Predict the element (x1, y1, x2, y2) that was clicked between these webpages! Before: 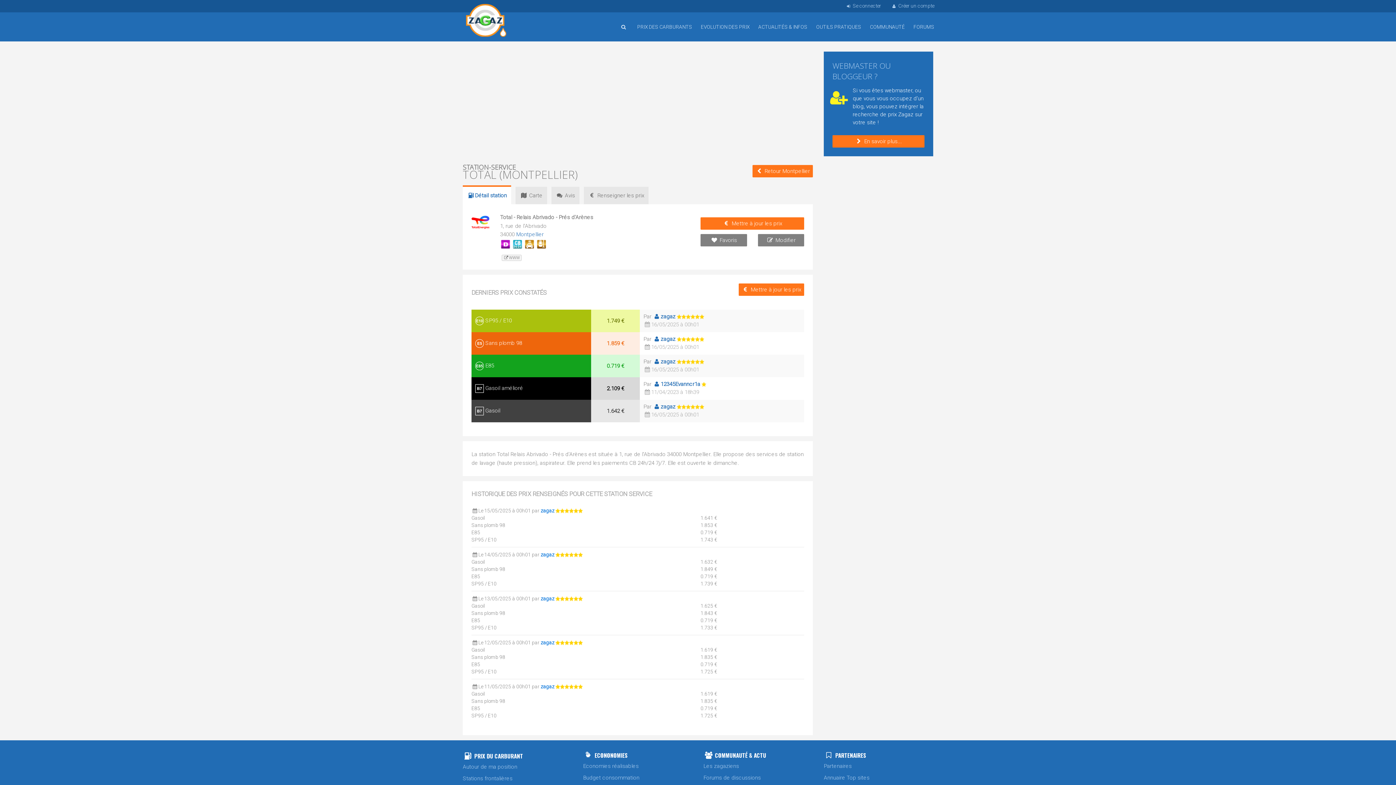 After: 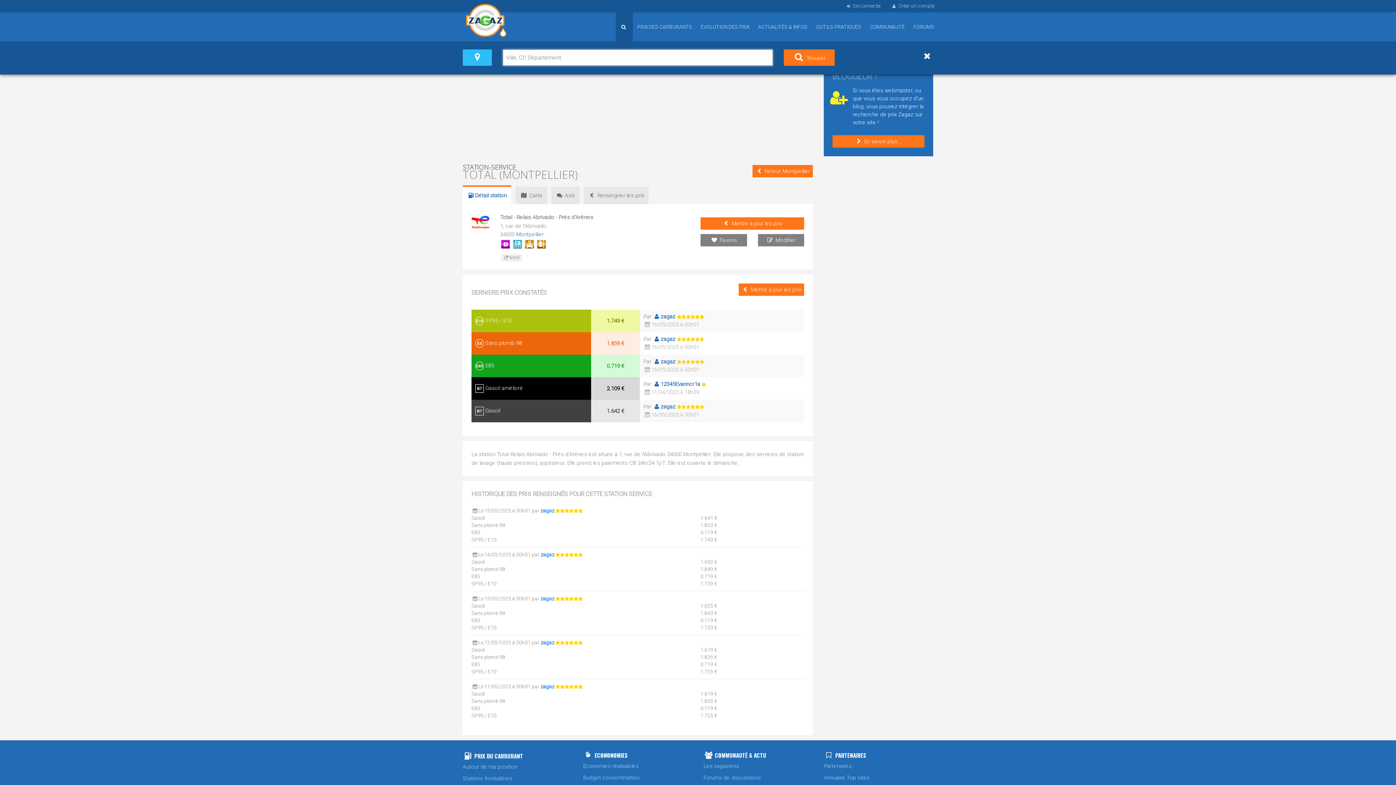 Action: bbox: (615, 12, 633, 41)